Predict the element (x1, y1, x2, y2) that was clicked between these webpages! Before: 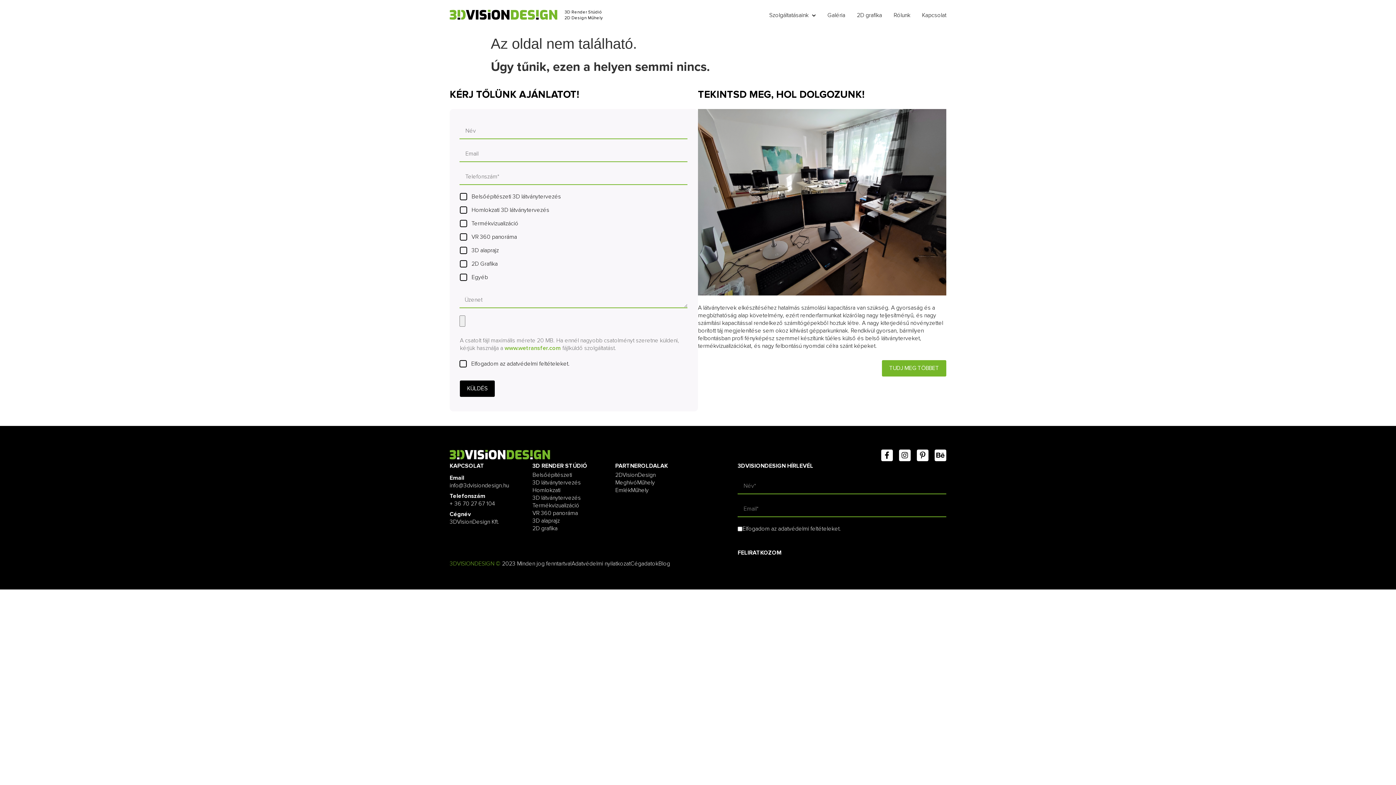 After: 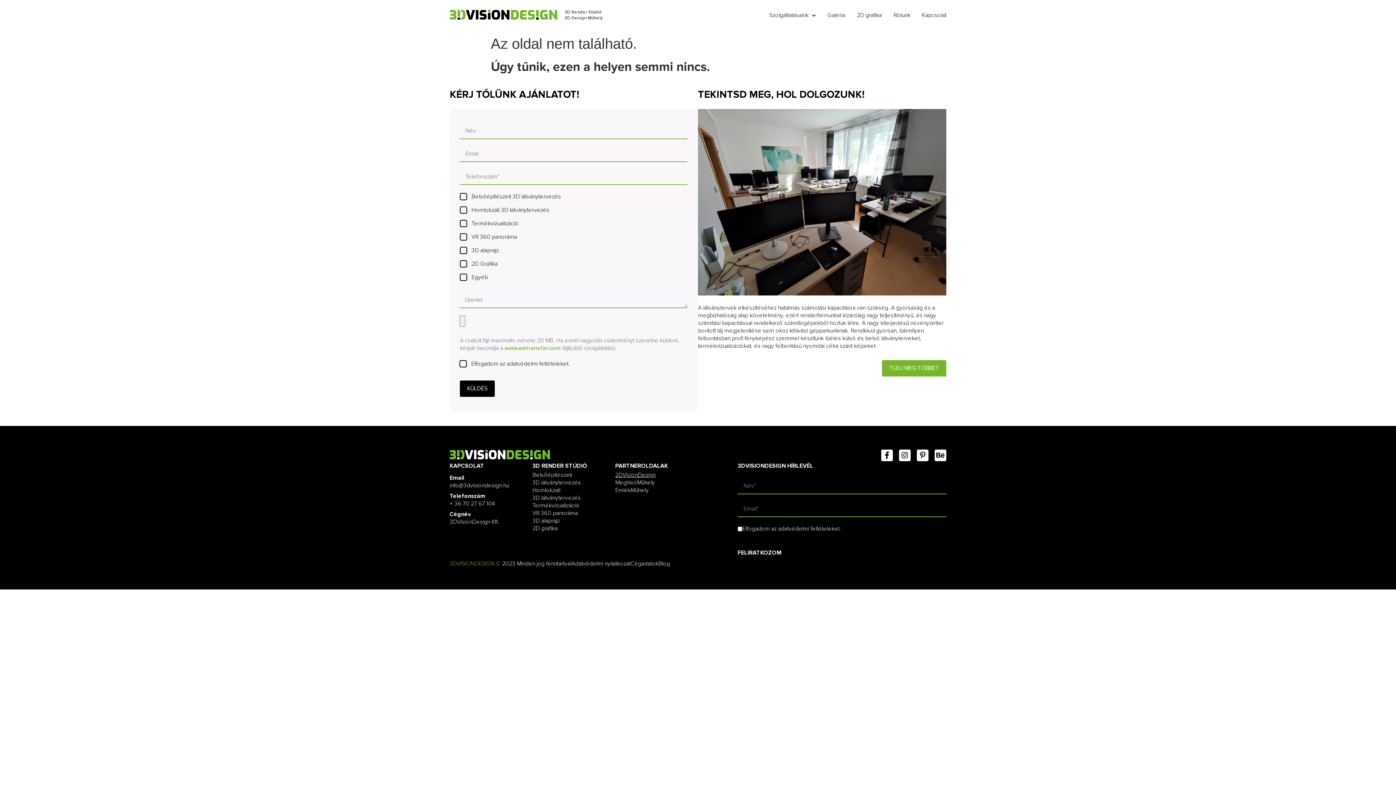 Action: label: 2DVisionDesign bbox: (615, 471, 655, 478)